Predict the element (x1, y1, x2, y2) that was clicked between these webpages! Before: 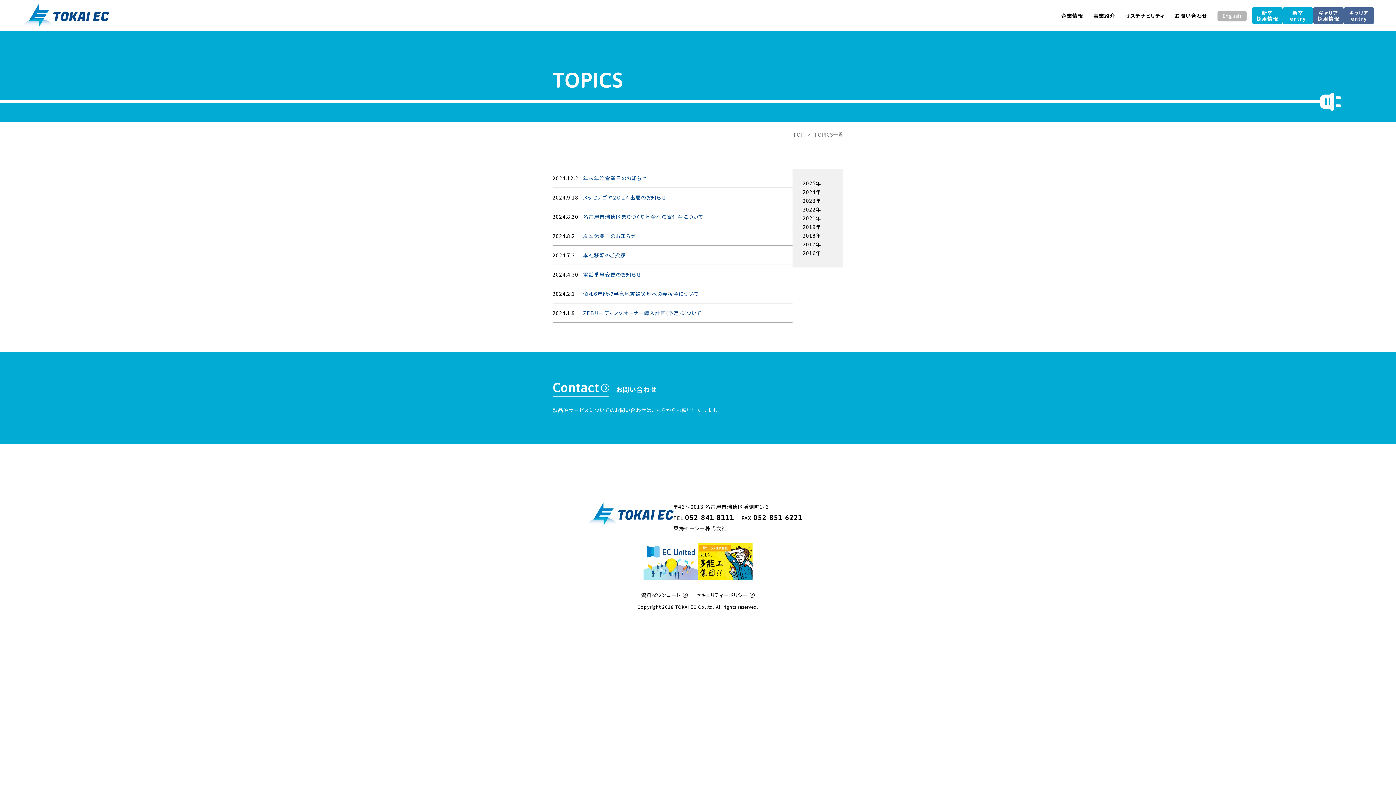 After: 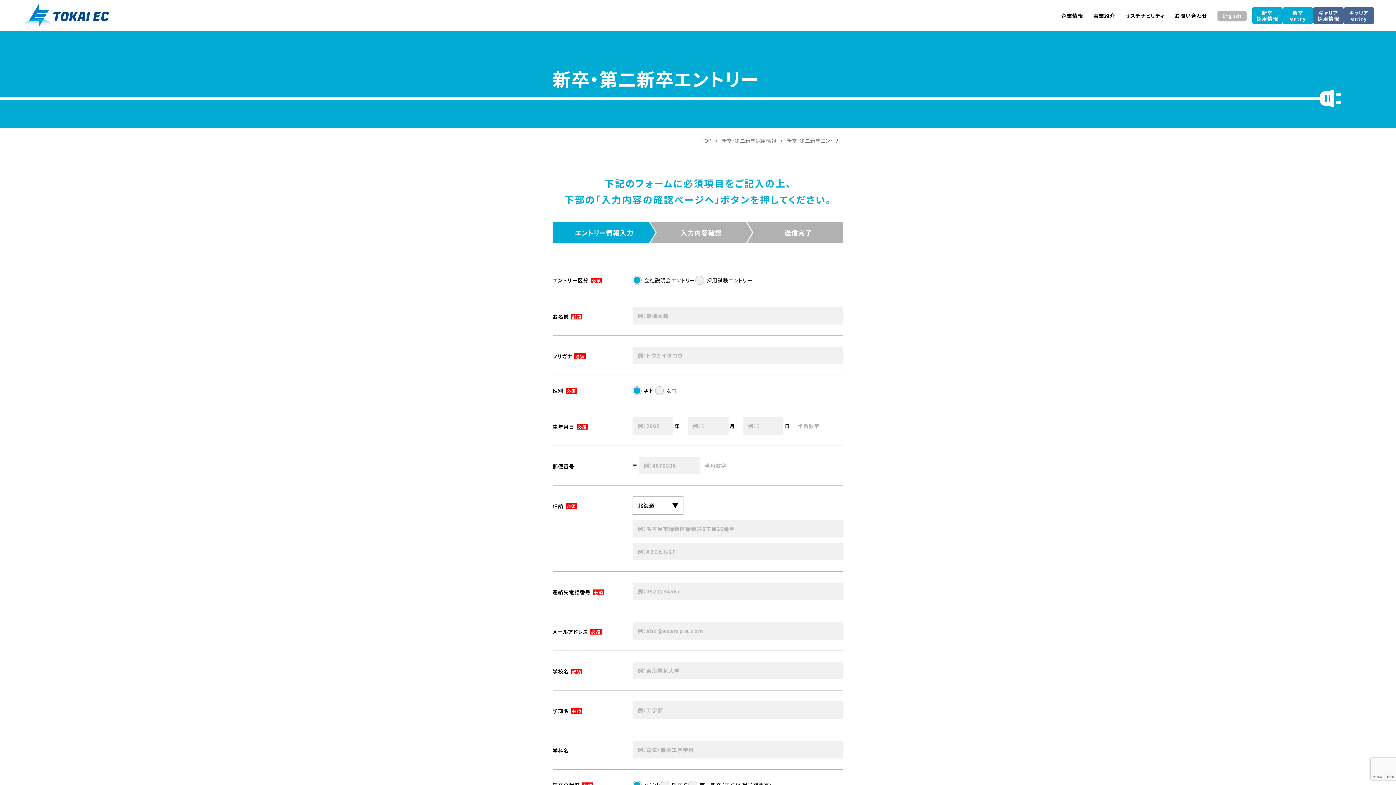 Action: bbox: (1282, 7, 1313, 24) label: 新卒
entry